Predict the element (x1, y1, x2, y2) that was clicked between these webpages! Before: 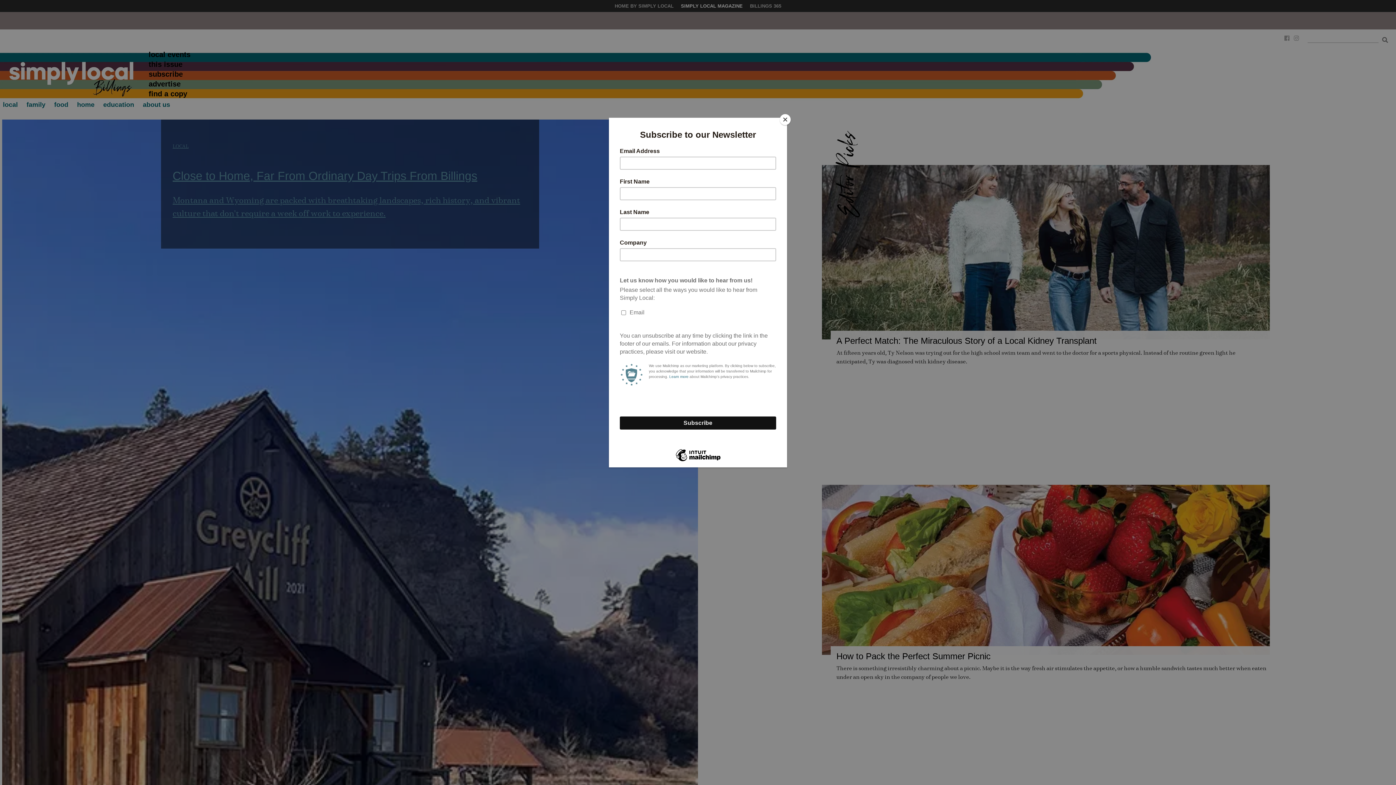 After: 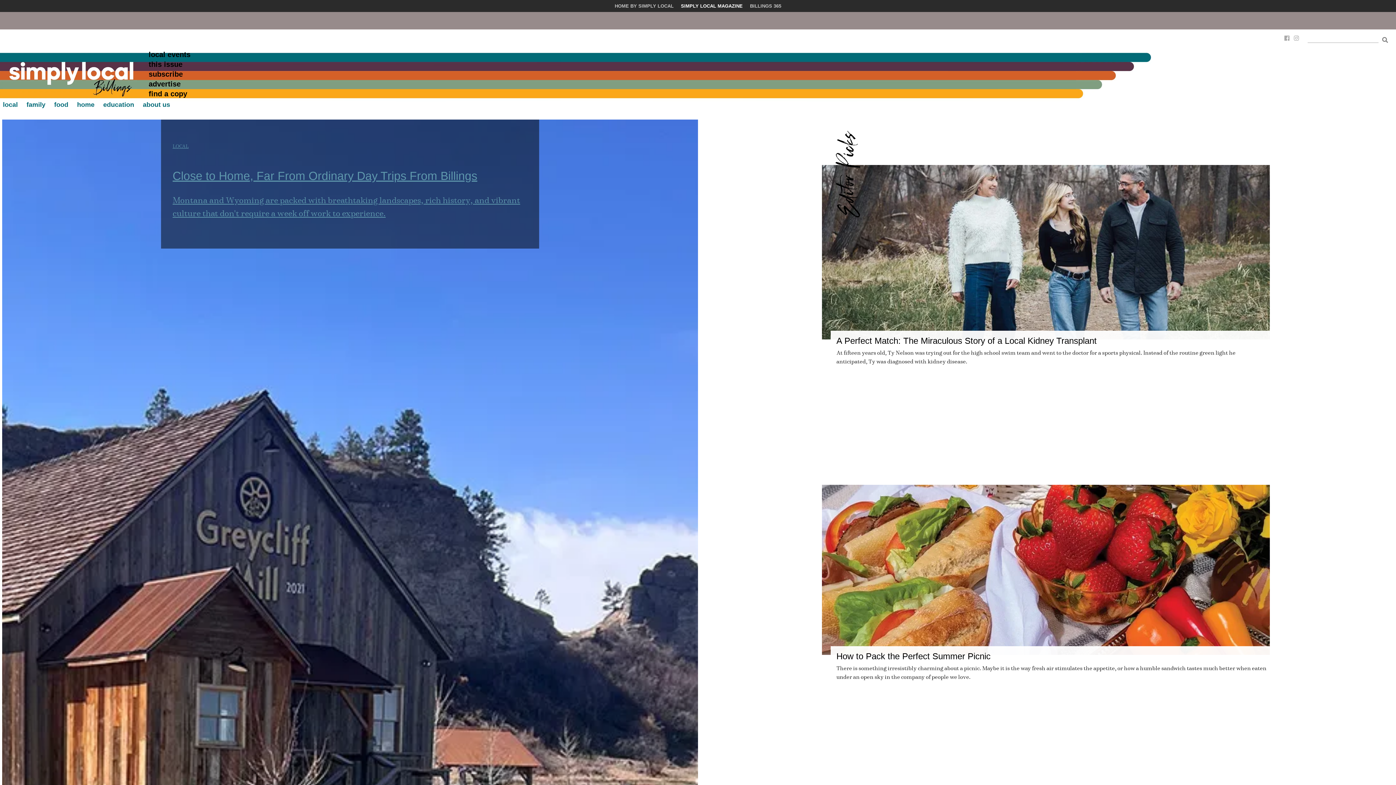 Action: label: Close bbox: (780, 114, 790, 125)